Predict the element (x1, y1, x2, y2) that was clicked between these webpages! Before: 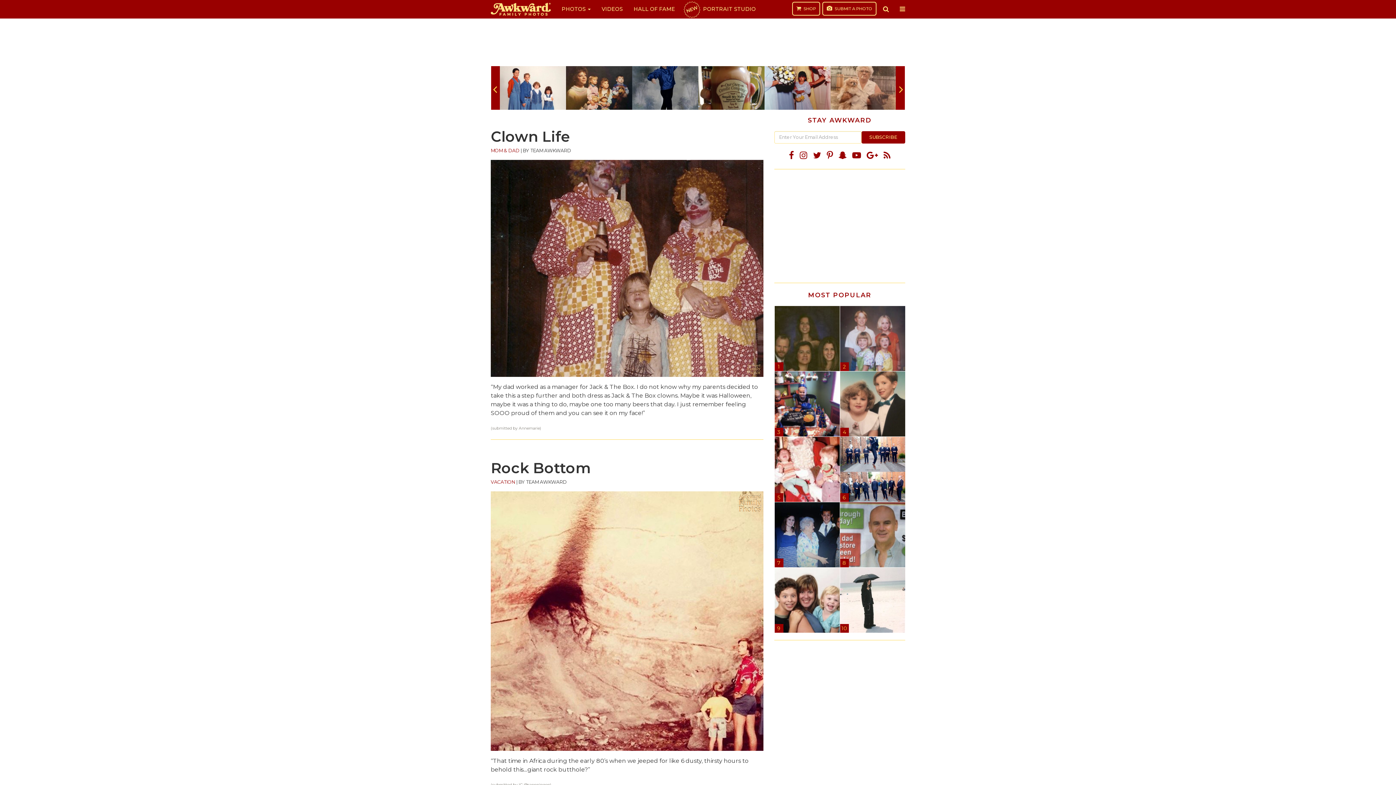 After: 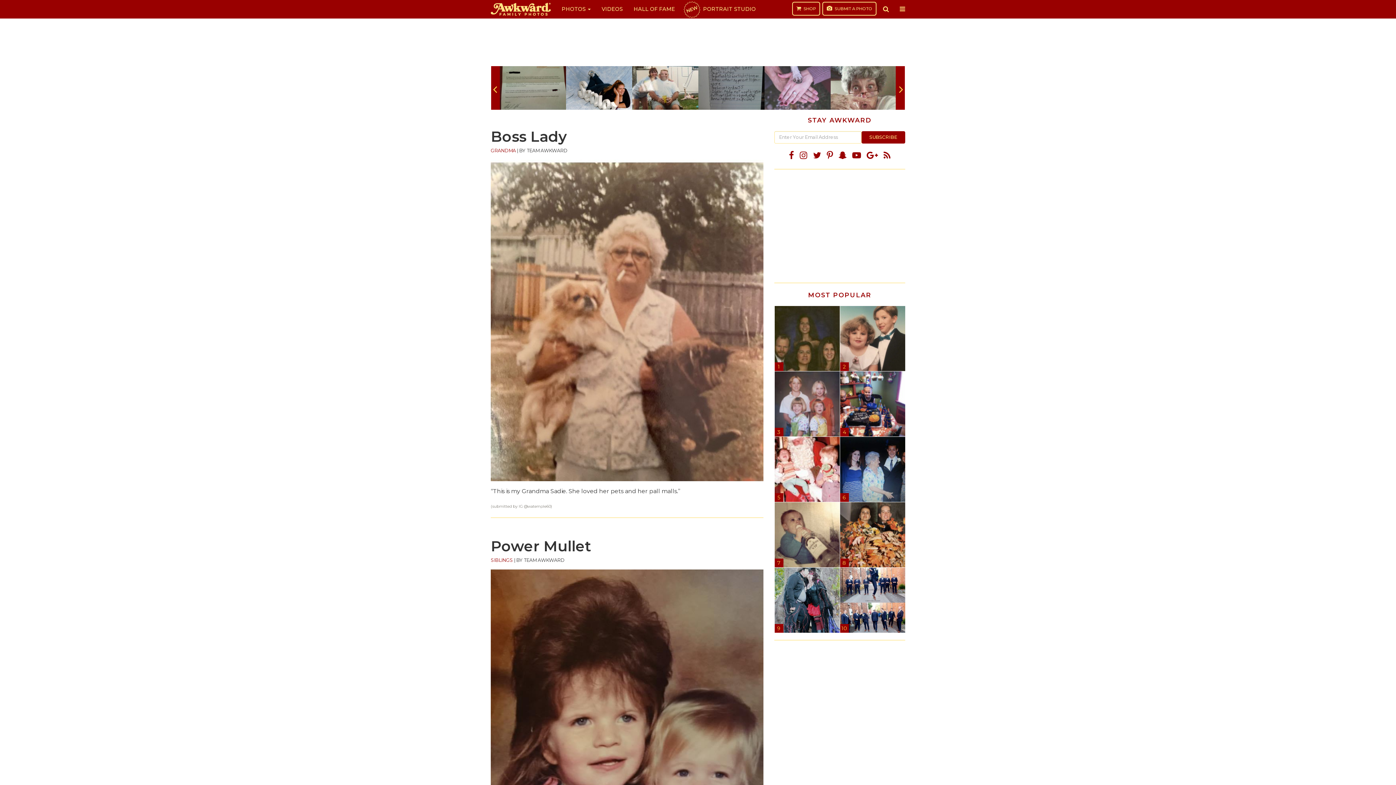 Action: bbox: (830, 66, 897, 109)